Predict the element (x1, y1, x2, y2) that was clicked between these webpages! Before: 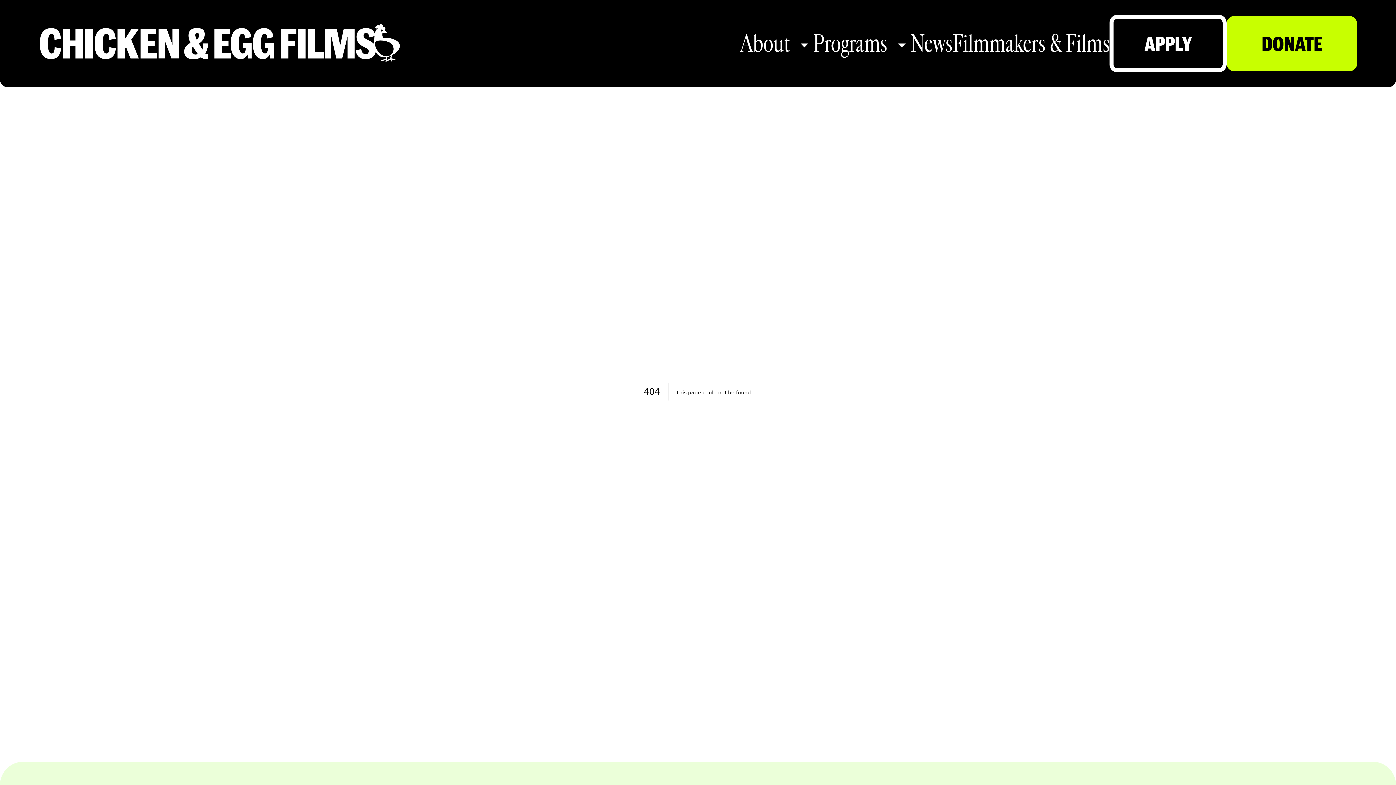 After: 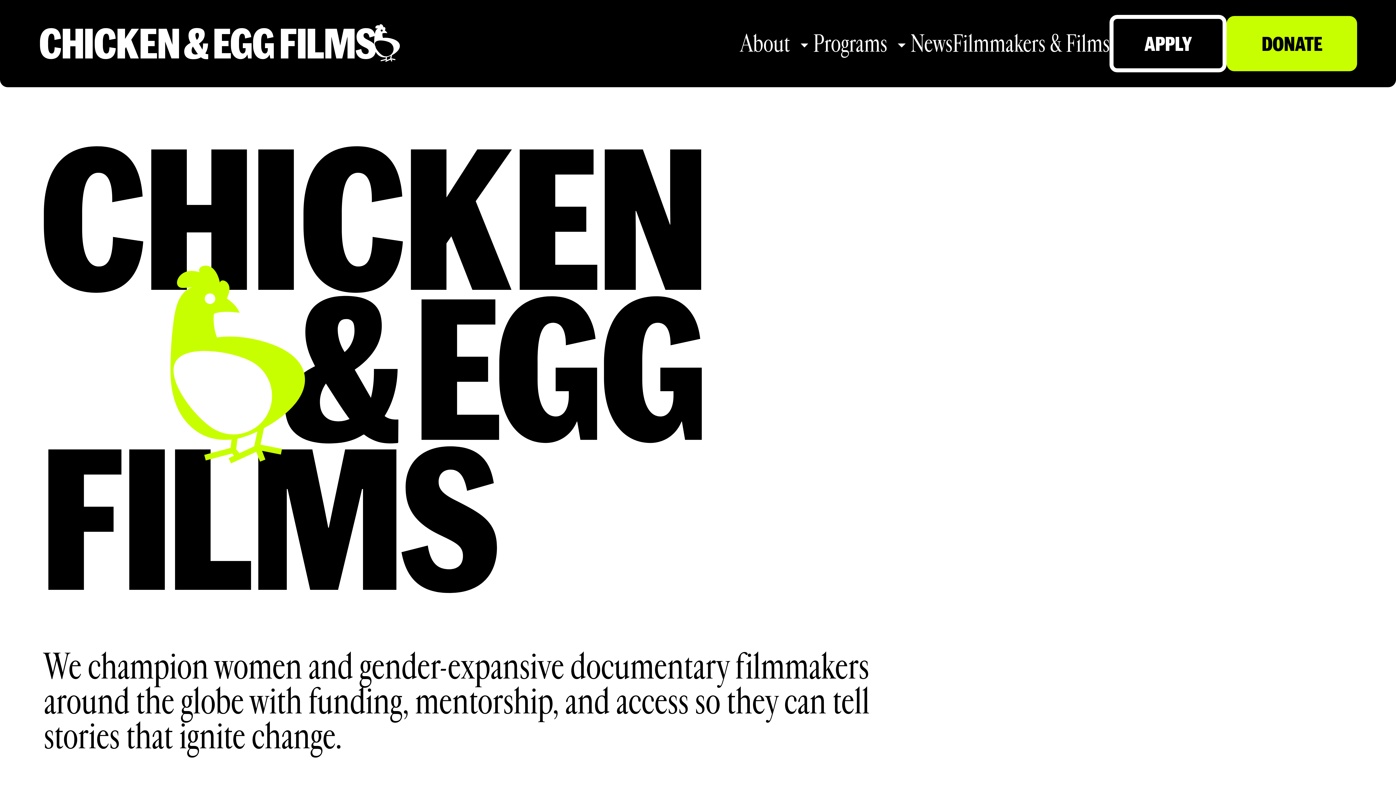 Action: bbox: (38, 27, 406, 59)